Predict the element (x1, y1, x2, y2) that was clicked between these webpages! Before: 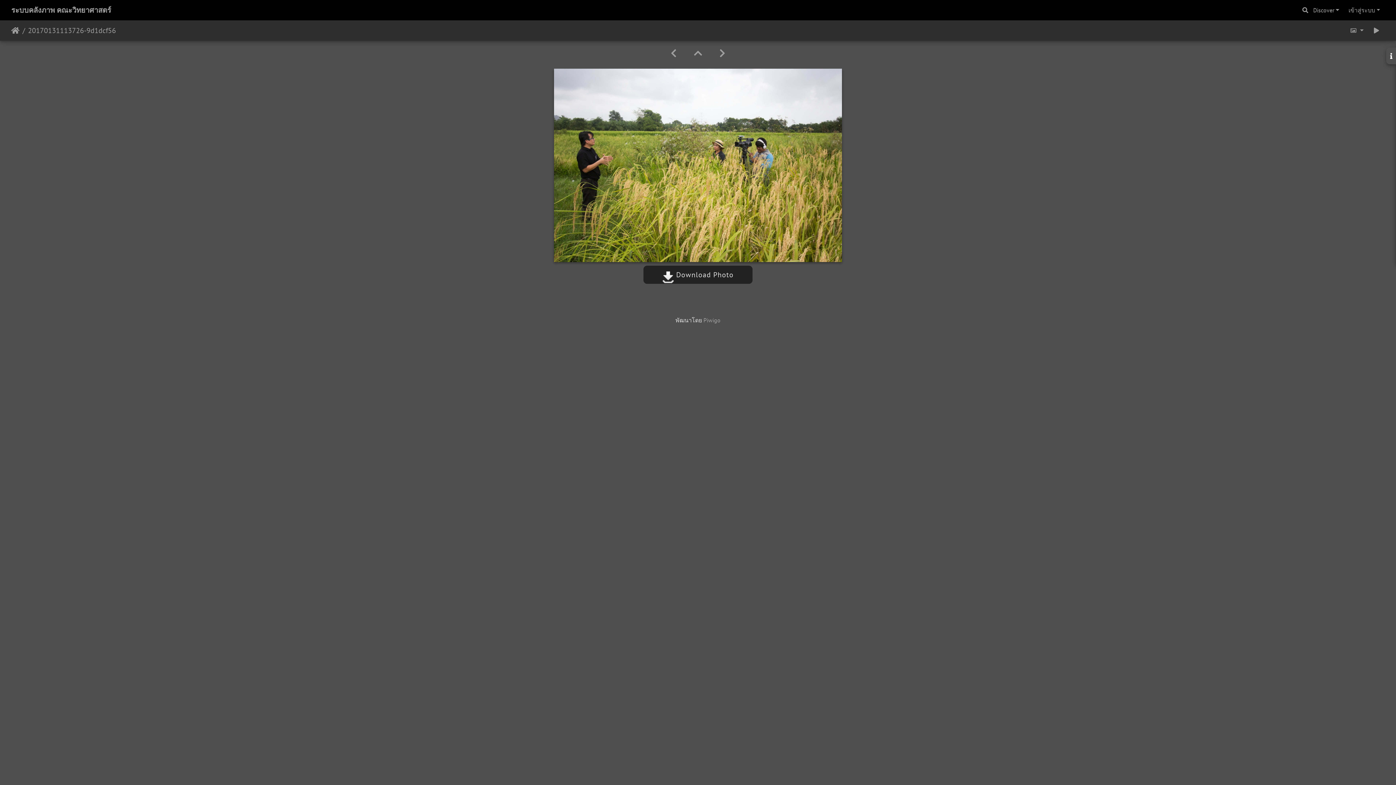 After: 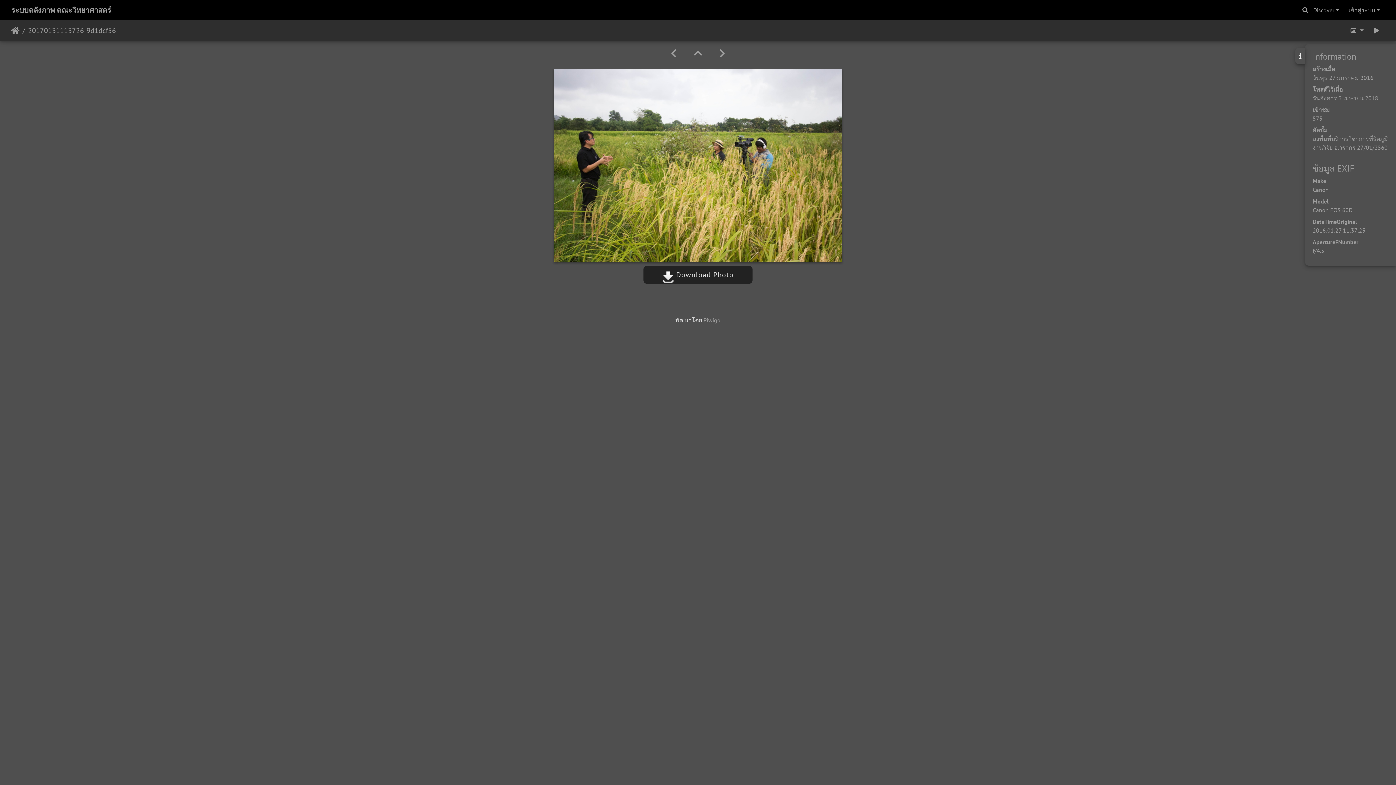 Action: bbox: (1386, 48, 1396, 64)